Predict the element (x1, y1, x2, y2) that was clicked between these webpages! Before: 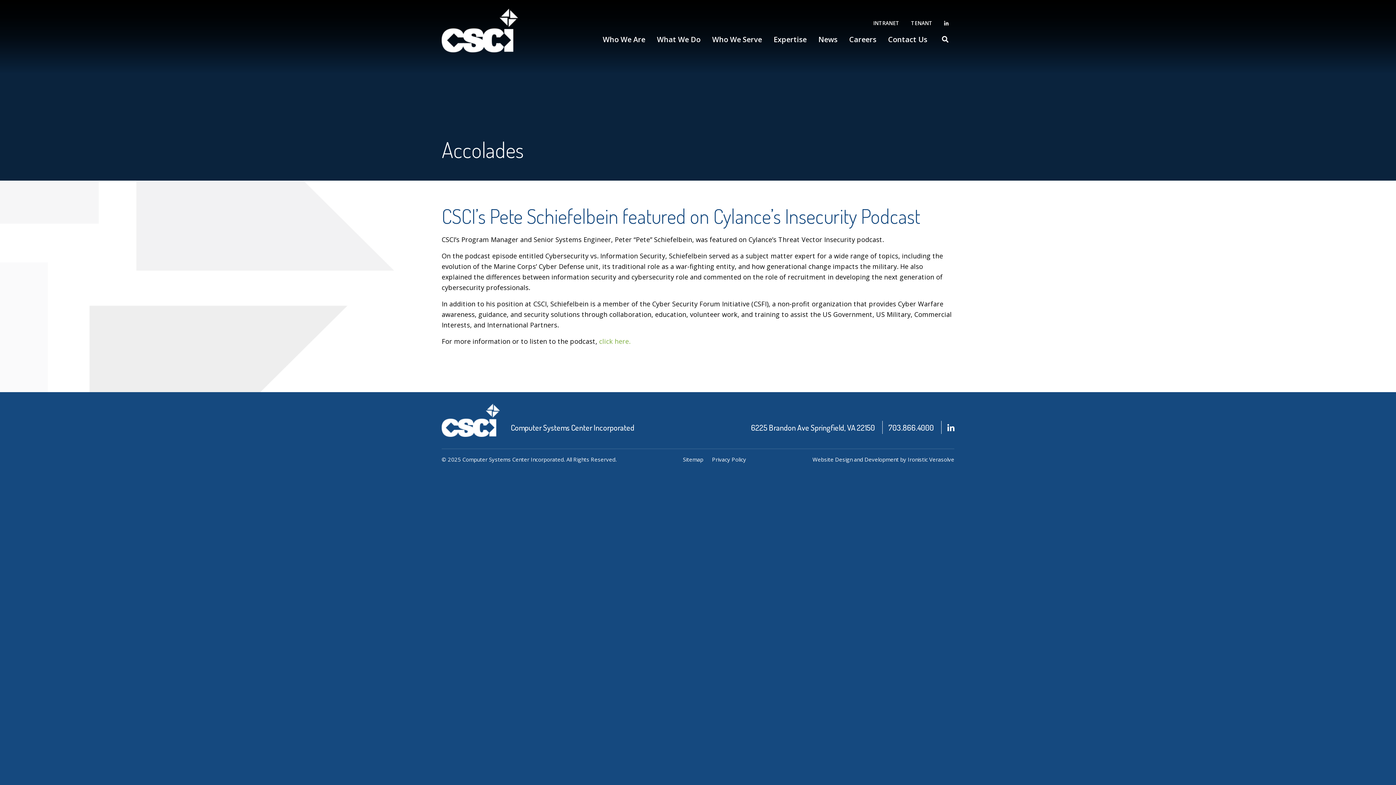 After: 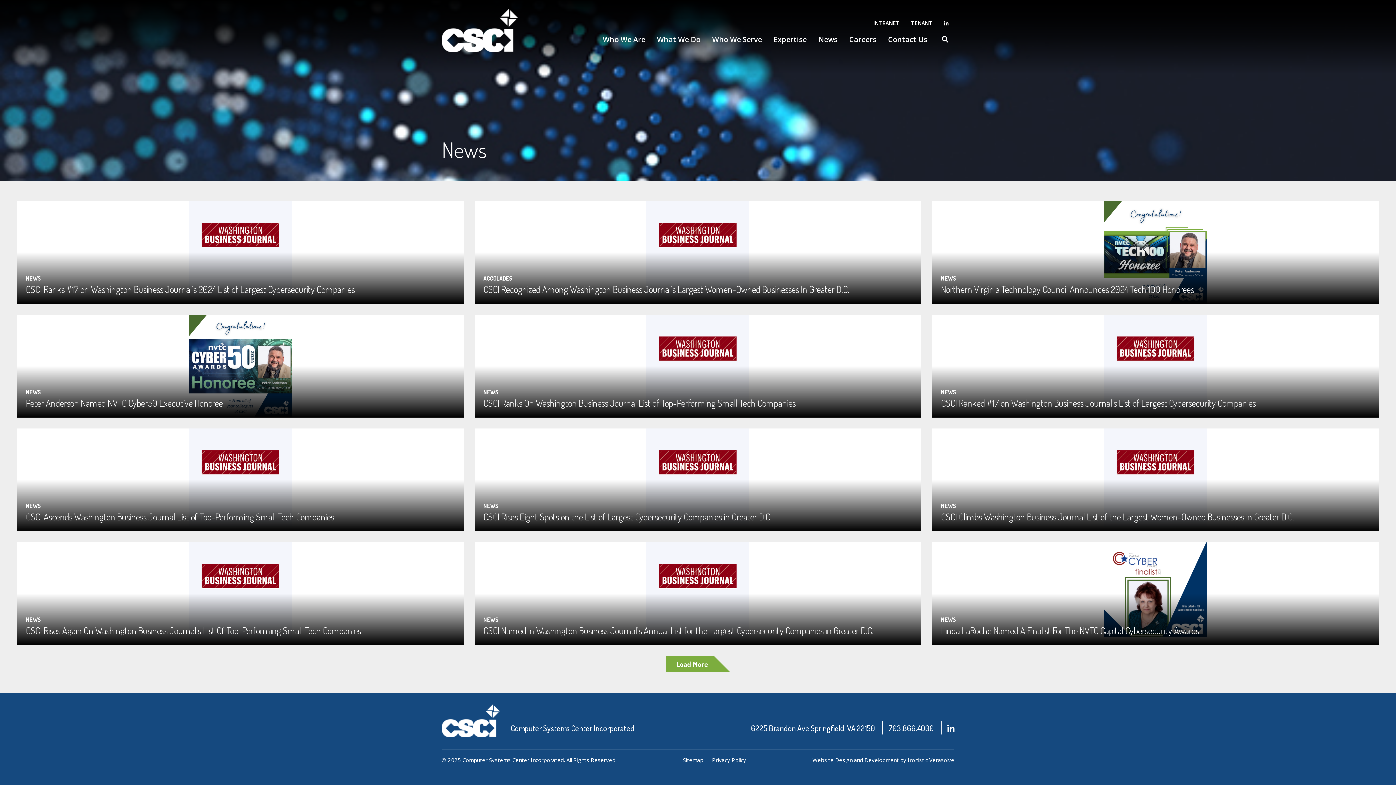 Action: bbox: (812, 30, 843, 48) label: News